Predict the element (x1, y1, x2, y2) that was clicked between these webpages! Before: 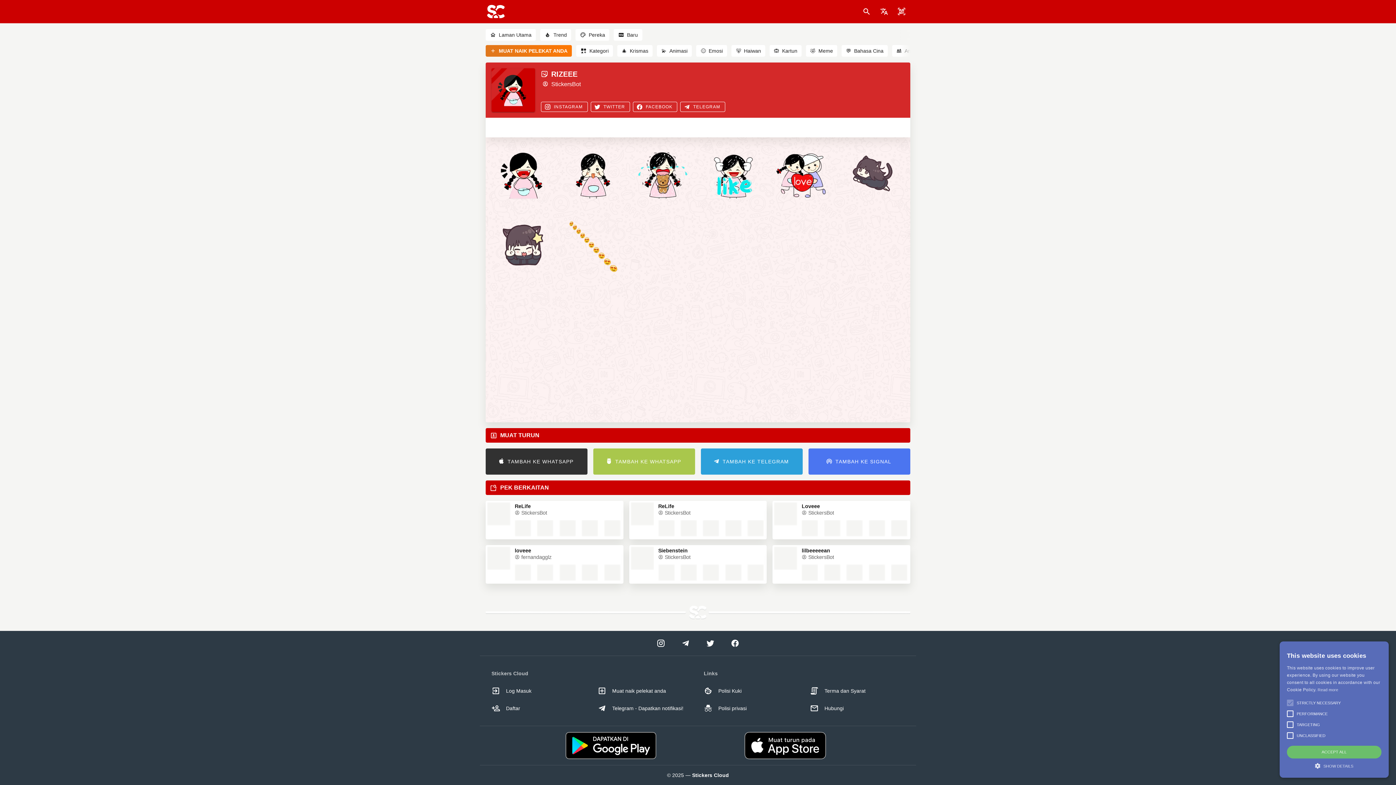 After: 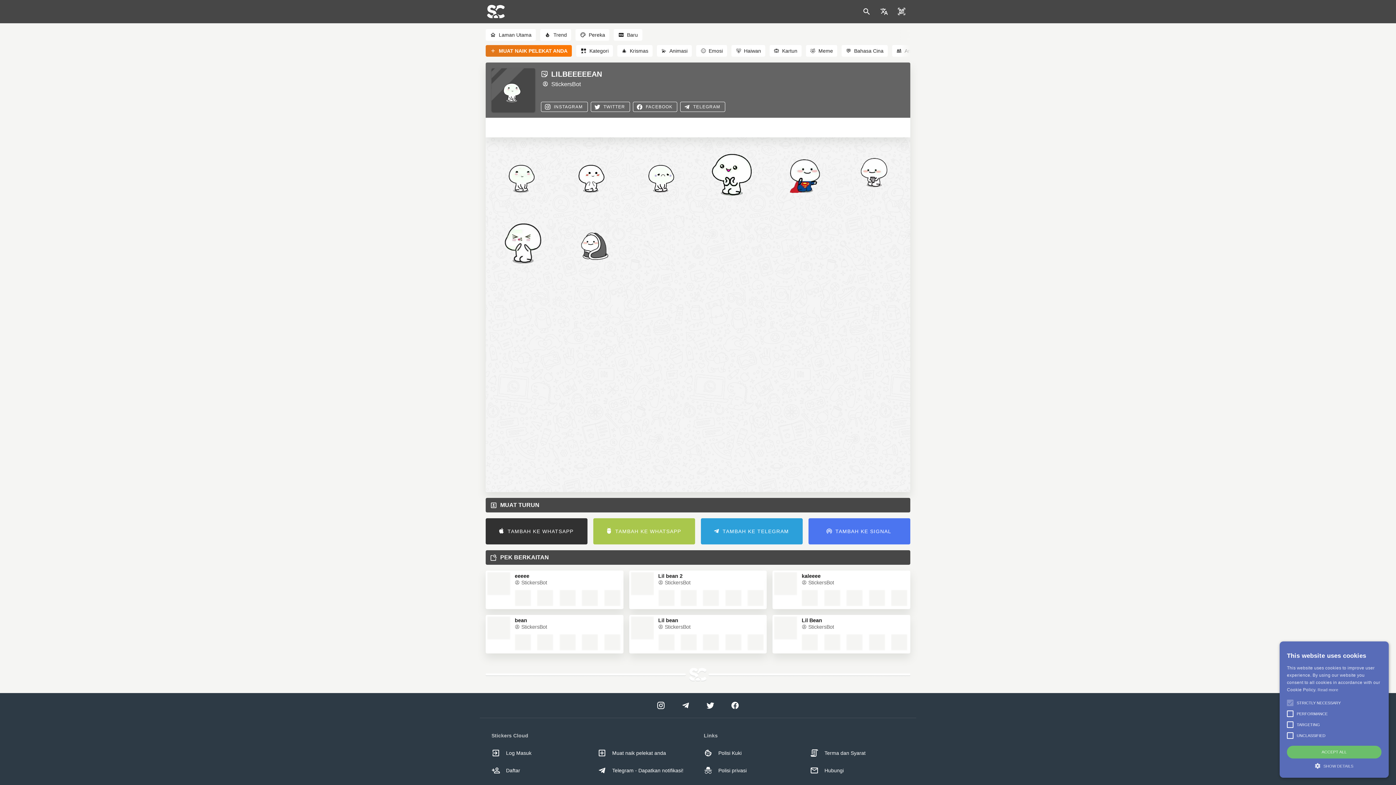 Action: bbox: (772, 545, 799, 584)